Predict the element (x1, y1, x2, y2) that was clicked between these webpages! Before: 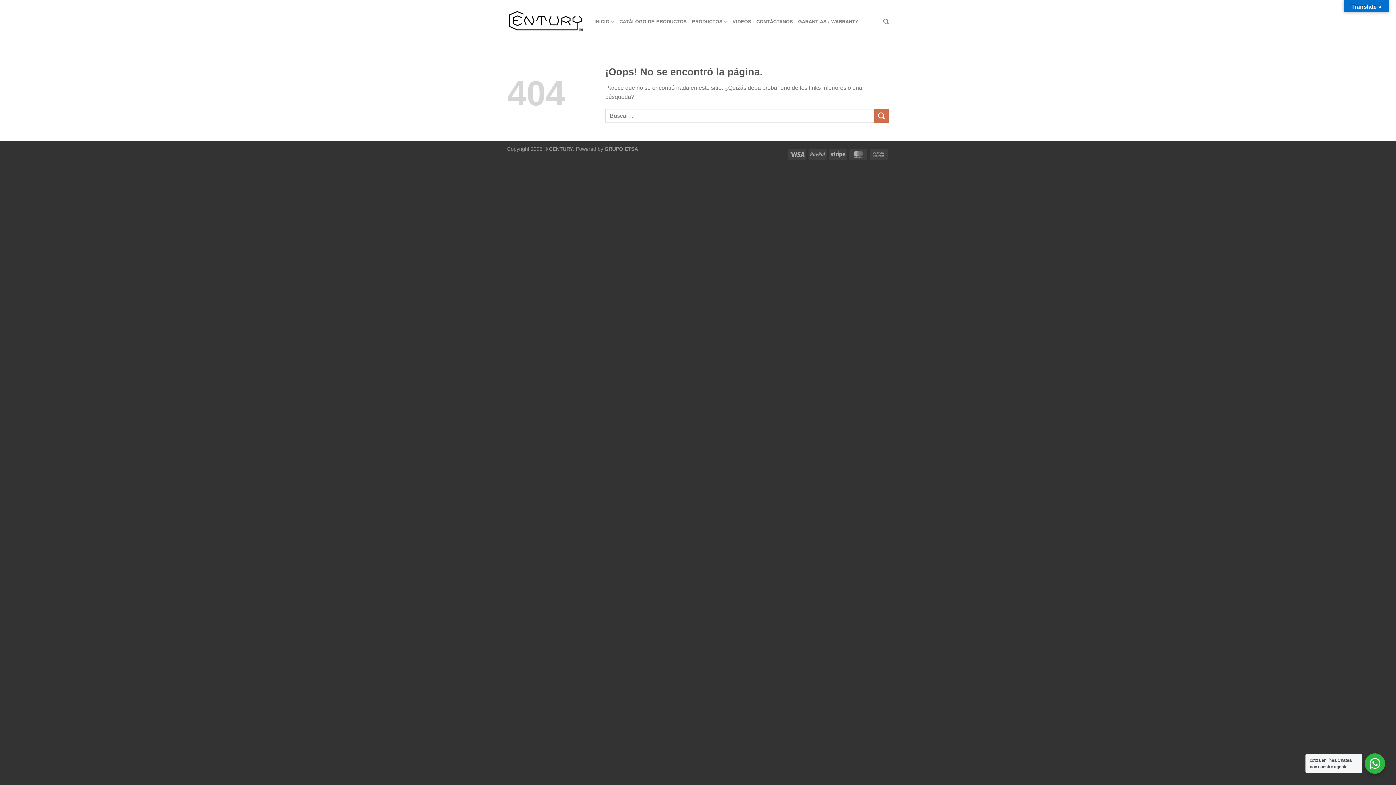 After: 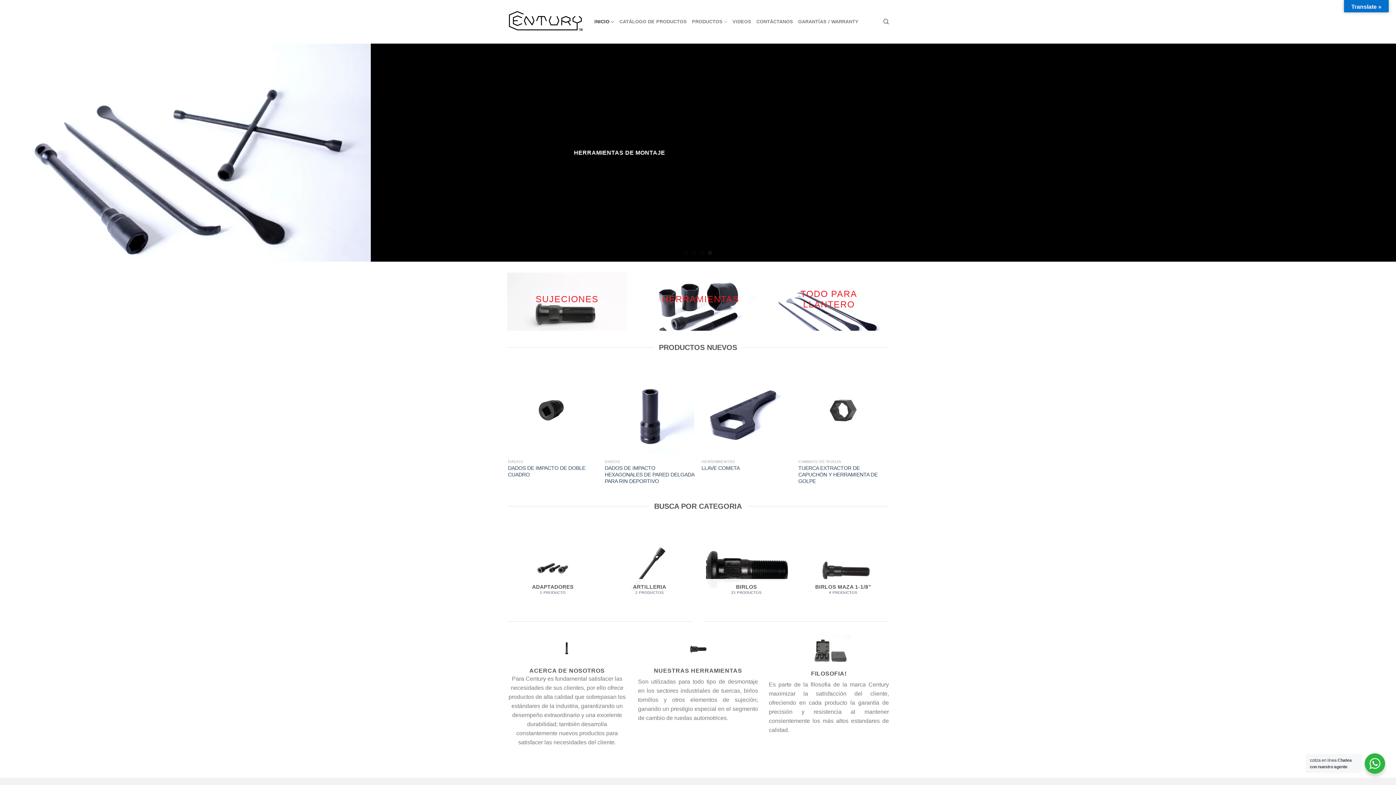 Action: label: INICIO bbox: (594, 14, 614, 29)